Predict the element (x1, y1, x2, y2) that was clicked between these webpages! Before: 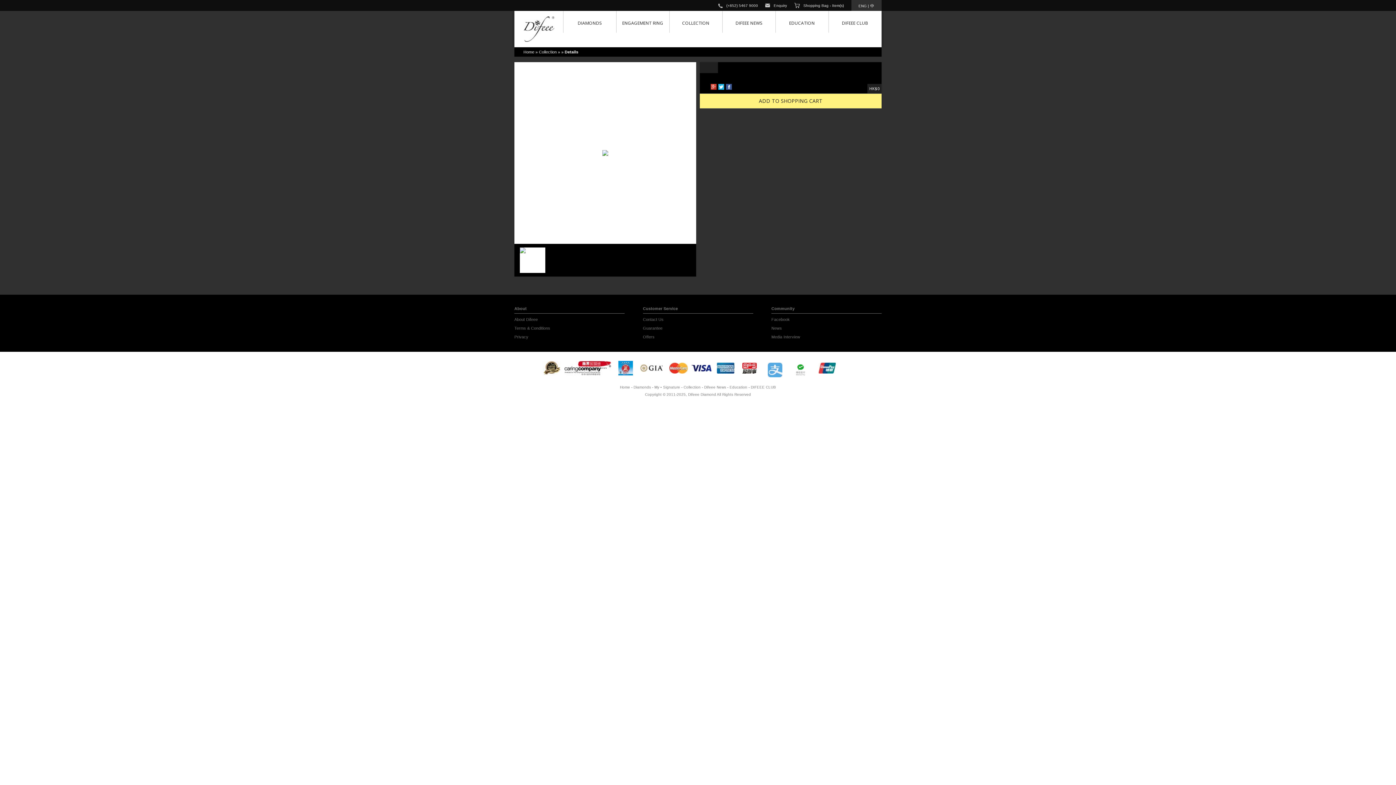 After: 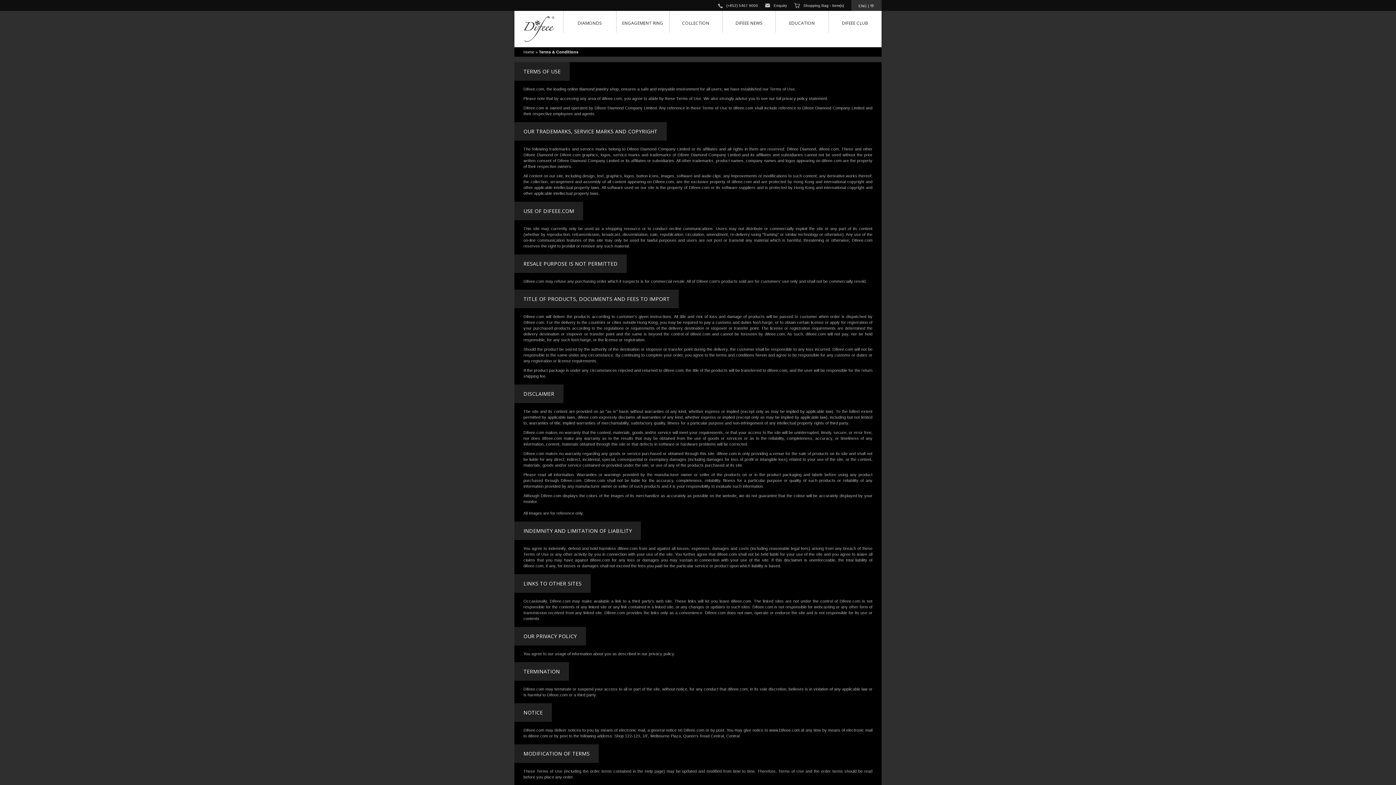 Action: bbox: (514, 326, 550, 330) label: Terms & Conditions